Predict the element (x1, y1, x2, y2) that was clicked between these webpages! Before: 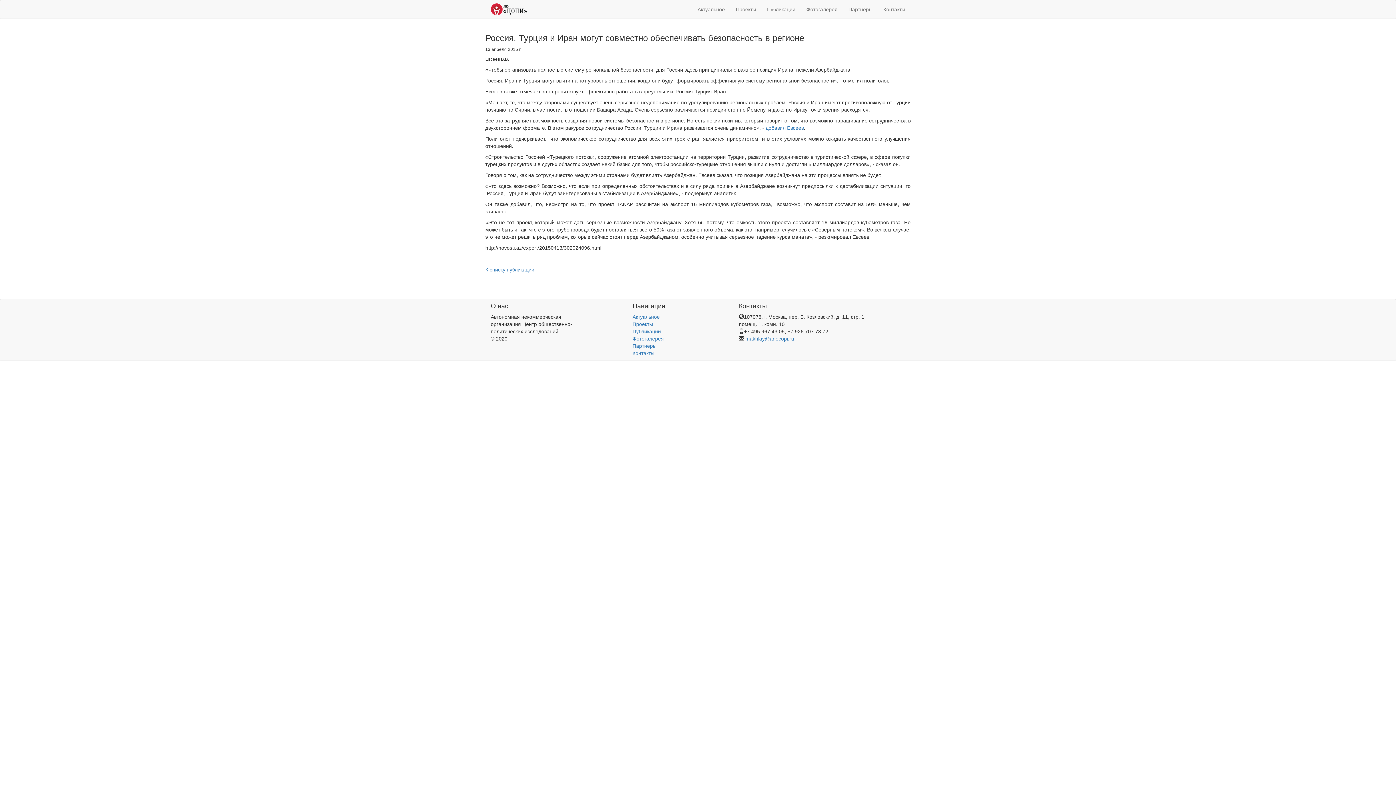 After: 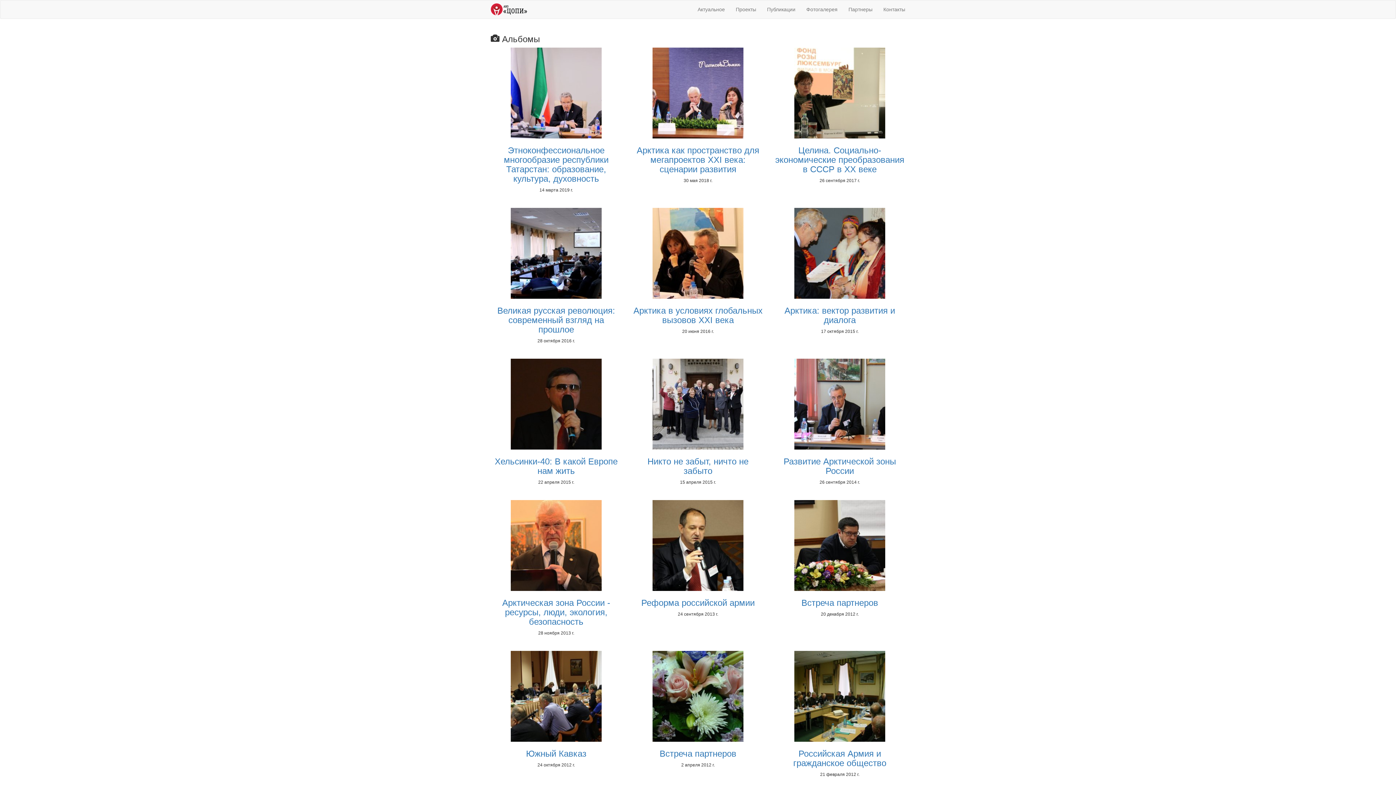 Action: label: Фотогалерея bbox: (801, 0, 843, 18)